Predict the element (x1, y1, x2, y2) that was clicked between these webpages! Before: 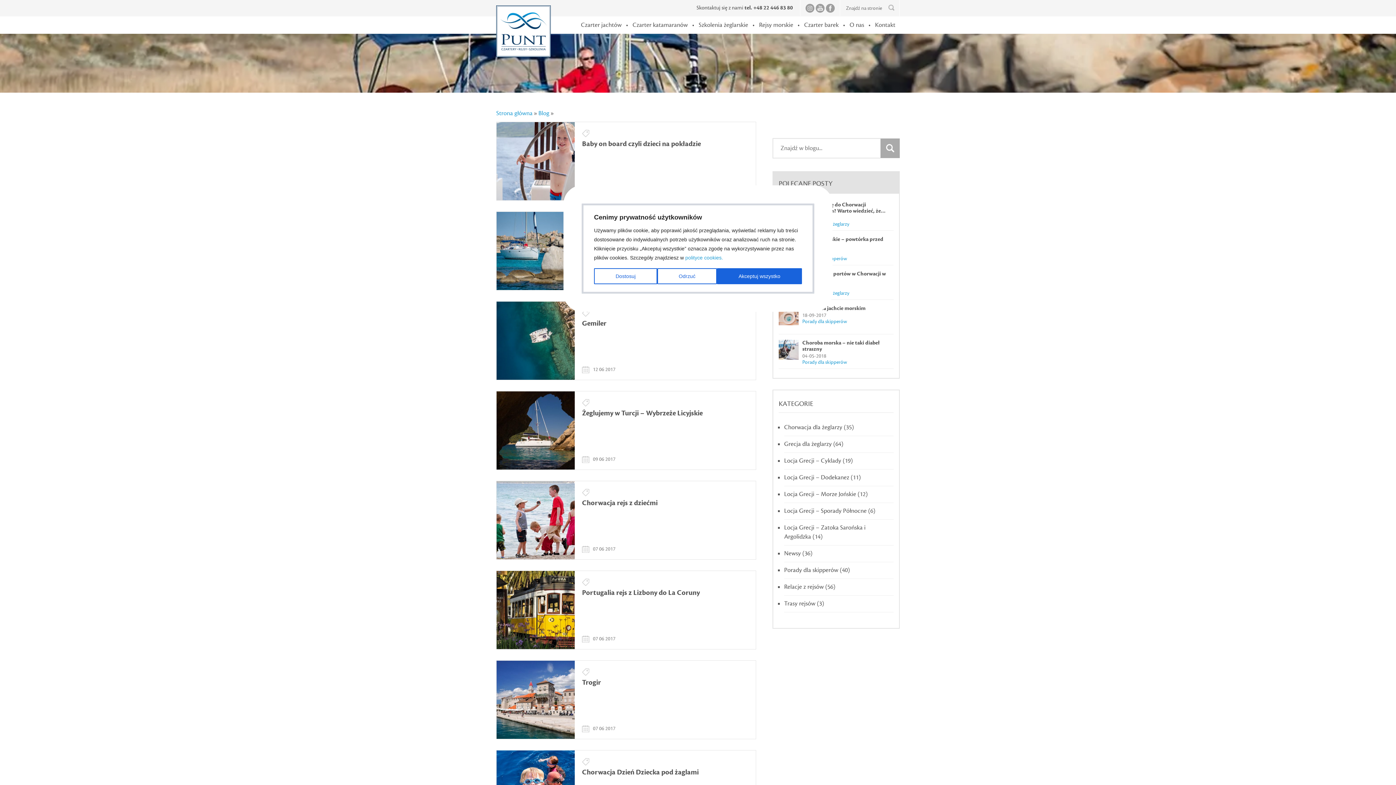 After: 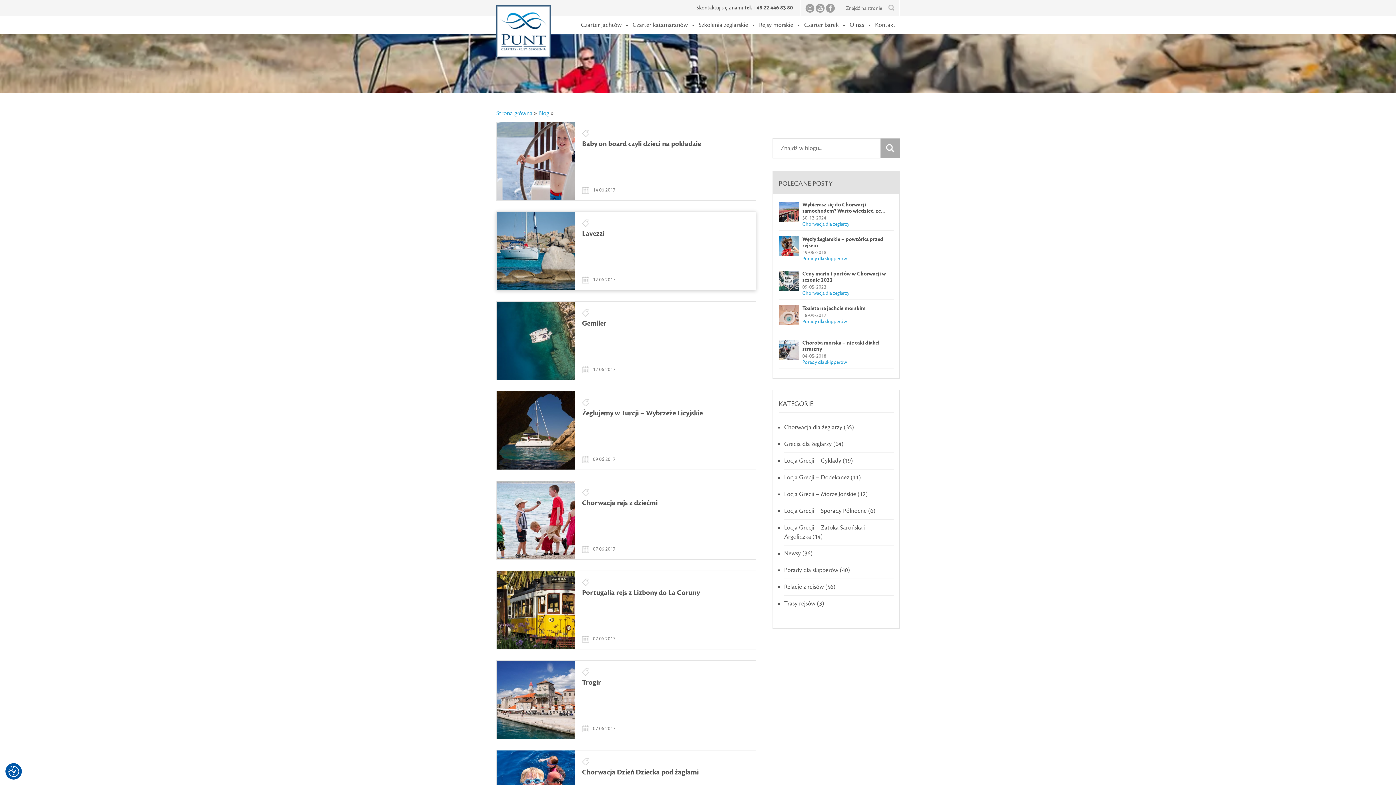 Action: bbox: (657, 268, 717, 284) label: Odrzuć